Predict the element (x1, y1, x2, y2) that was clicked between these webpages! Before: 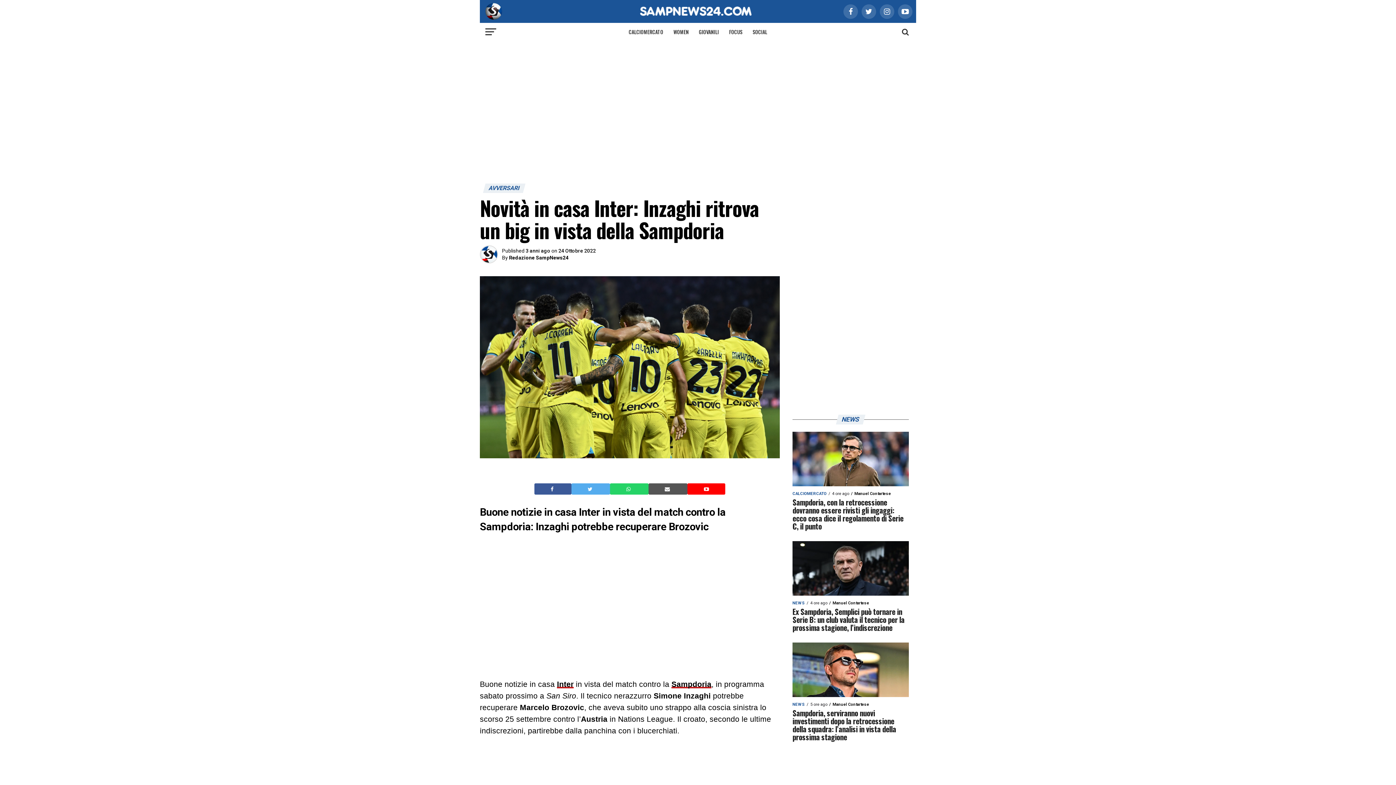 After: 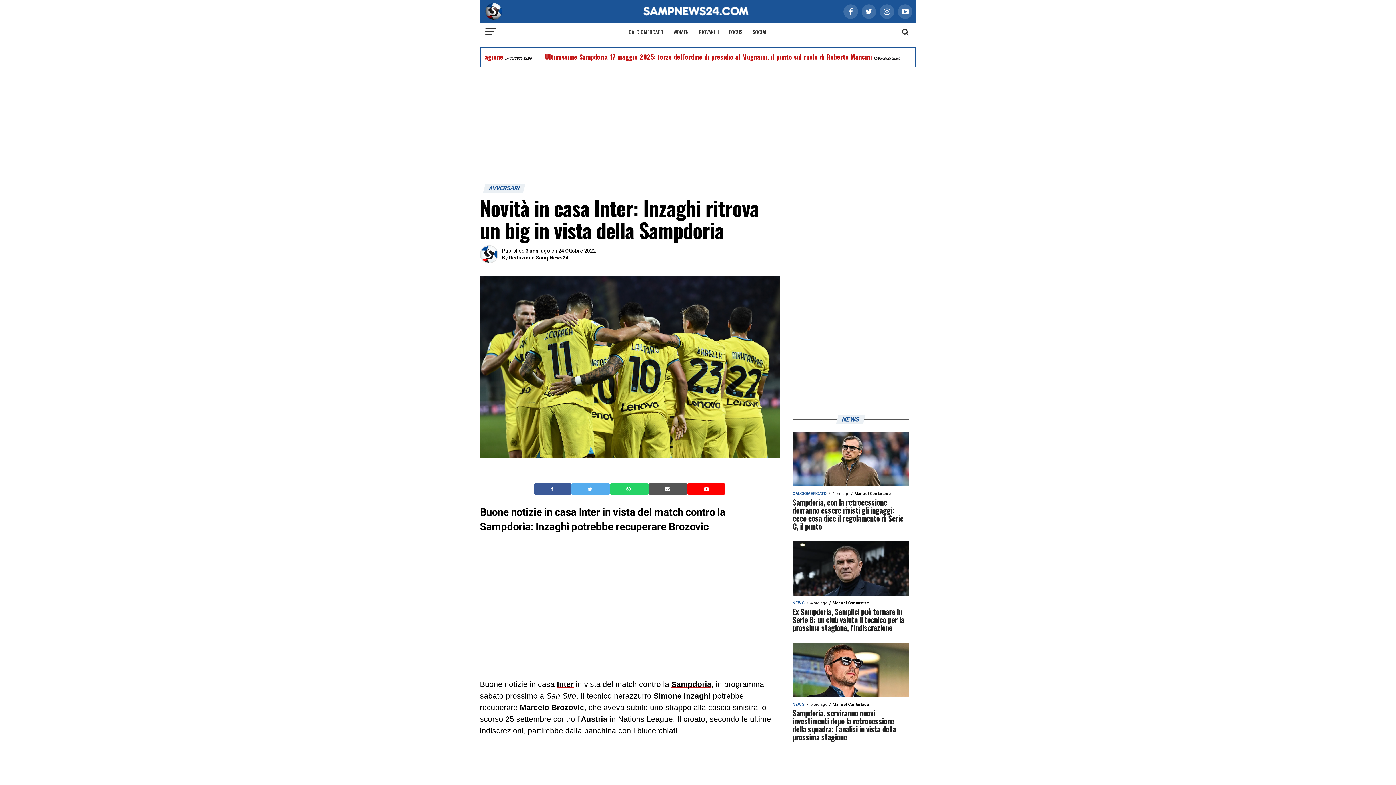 Action: bbox: (626, 485, 632, 492) label:  